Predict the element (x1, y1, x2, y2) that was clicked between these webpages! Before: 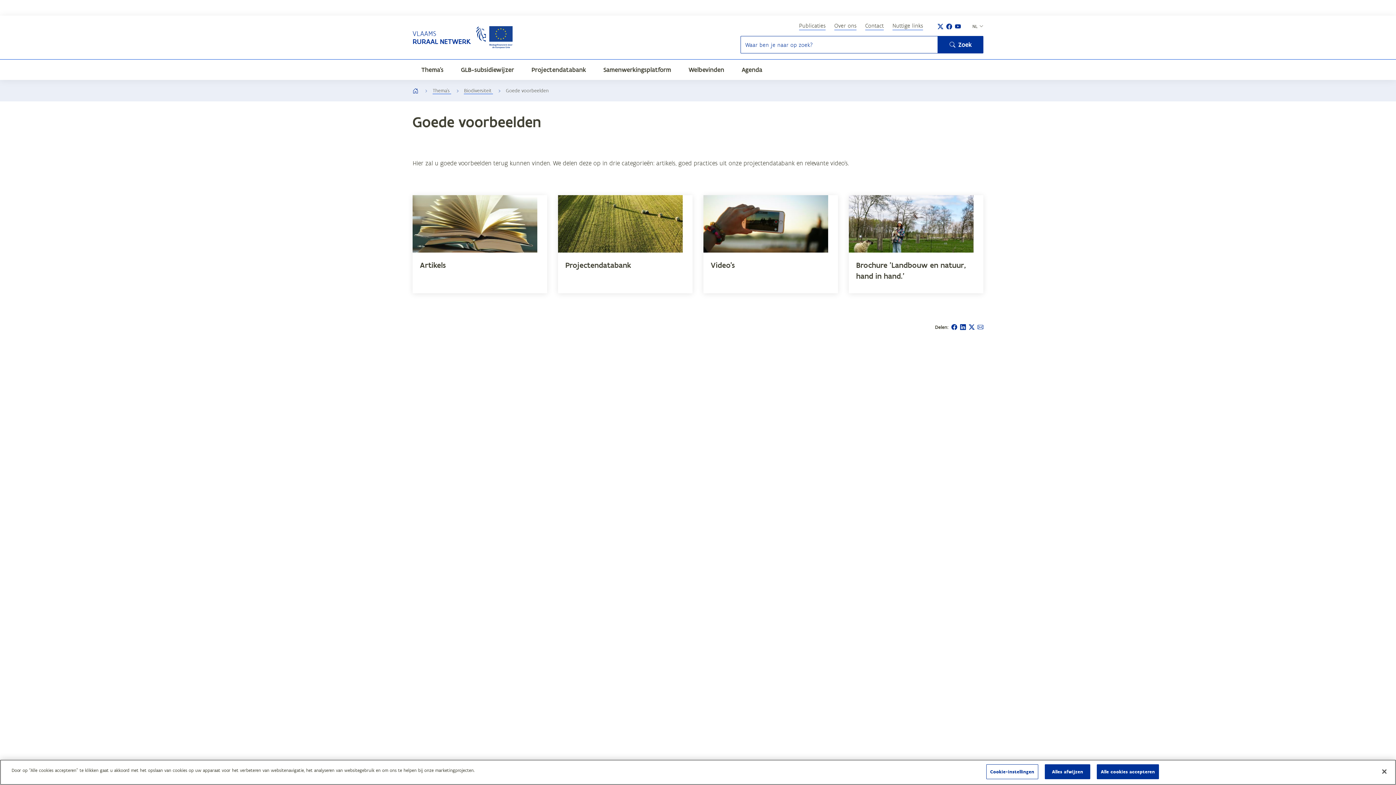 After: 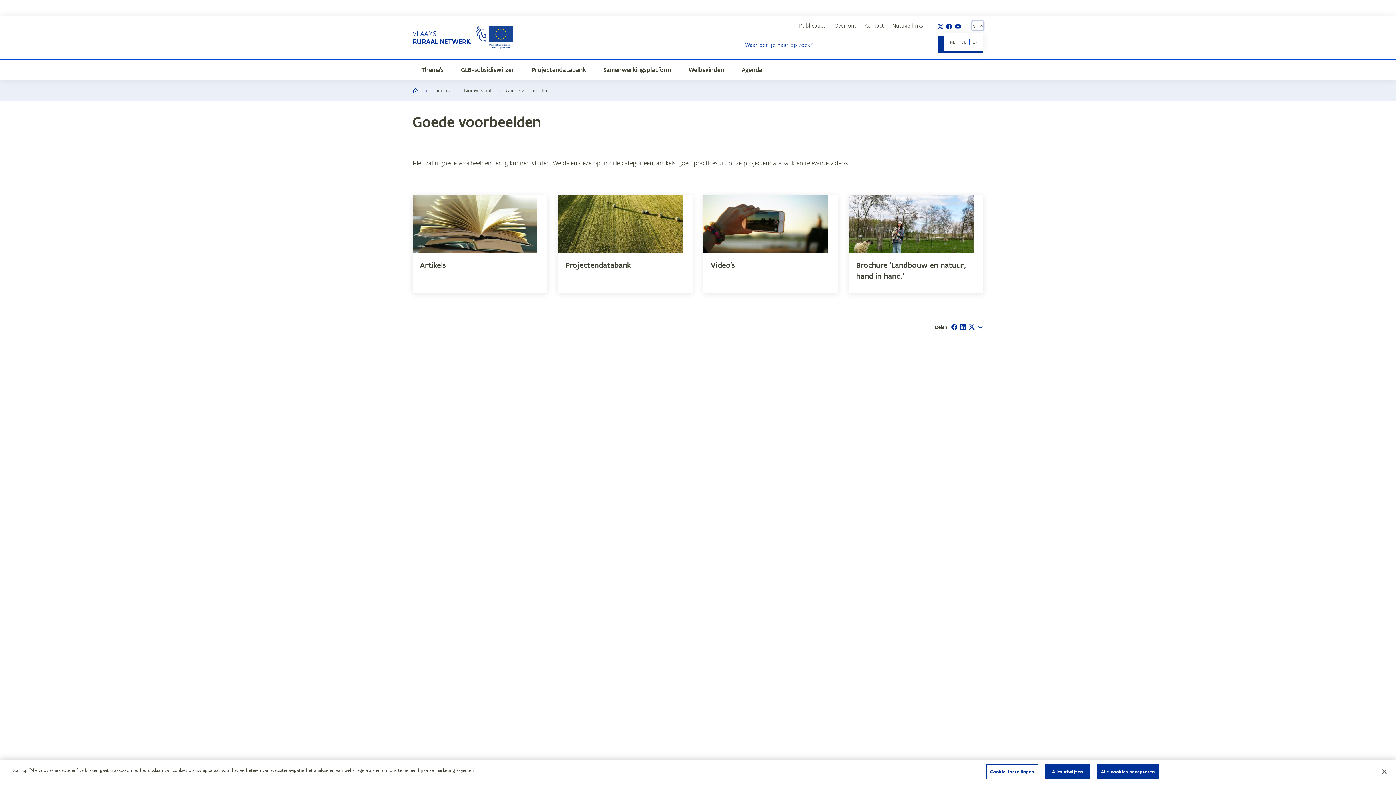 Action: label: nl bbox: (972, 21, 983, 30)